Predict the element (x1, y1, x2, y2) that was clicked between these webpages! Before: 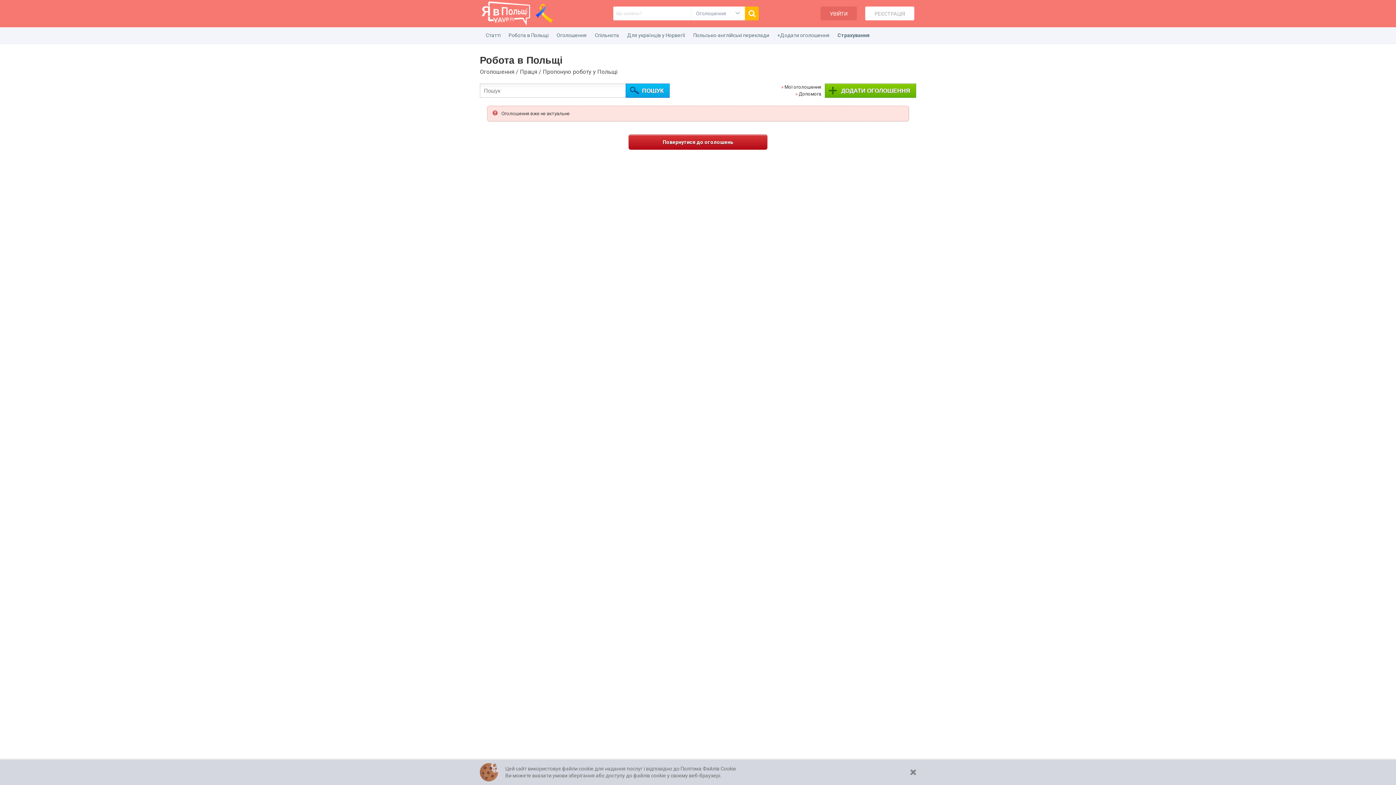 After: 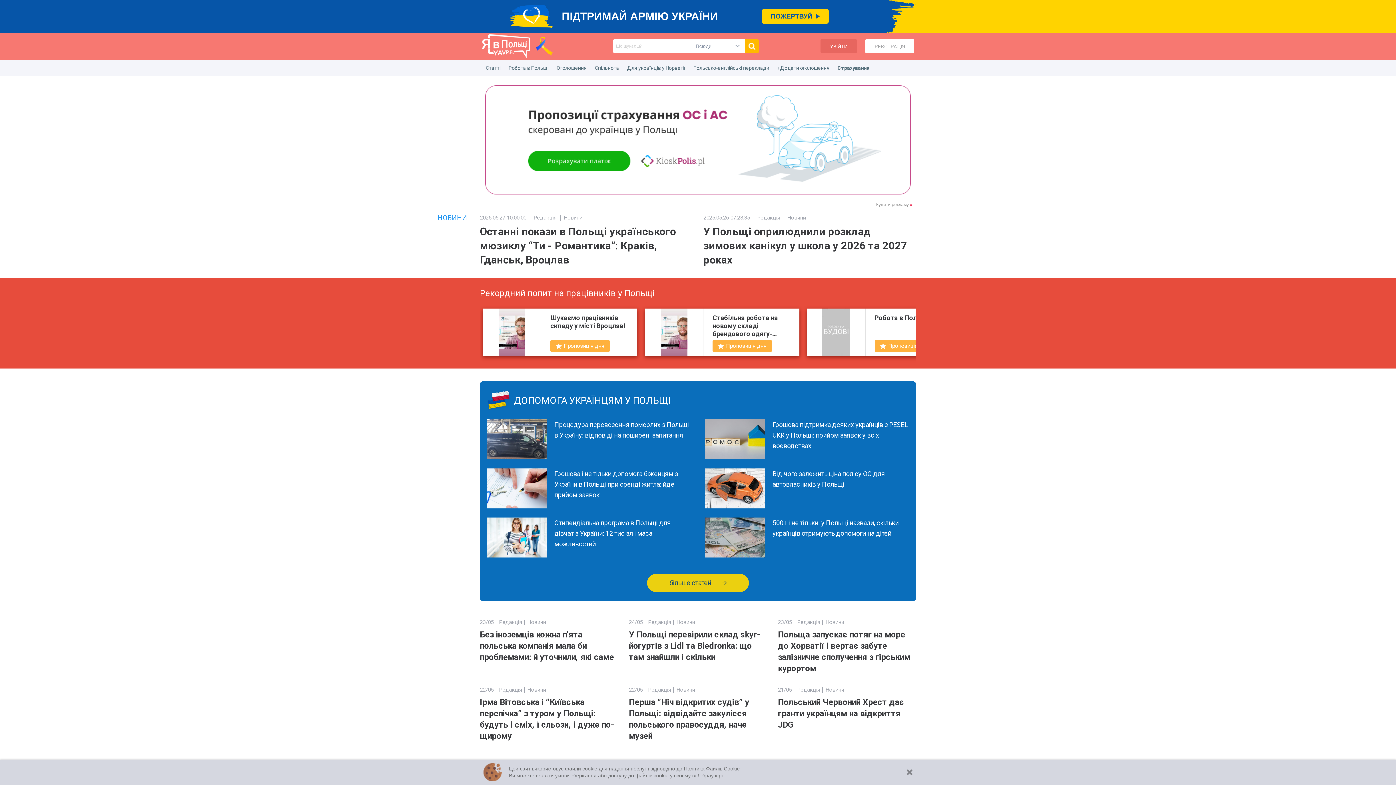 Action: bbox: (481, 0, 530, 27)